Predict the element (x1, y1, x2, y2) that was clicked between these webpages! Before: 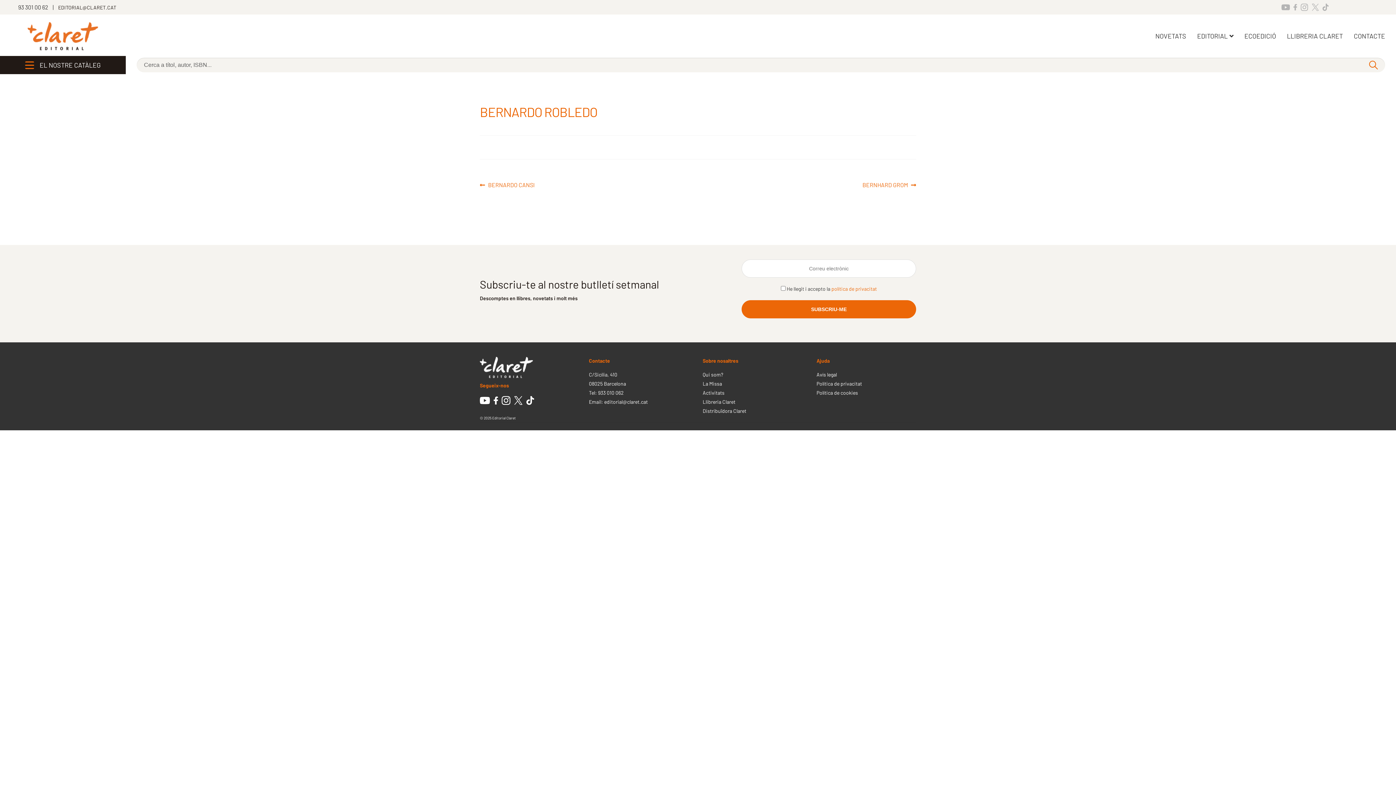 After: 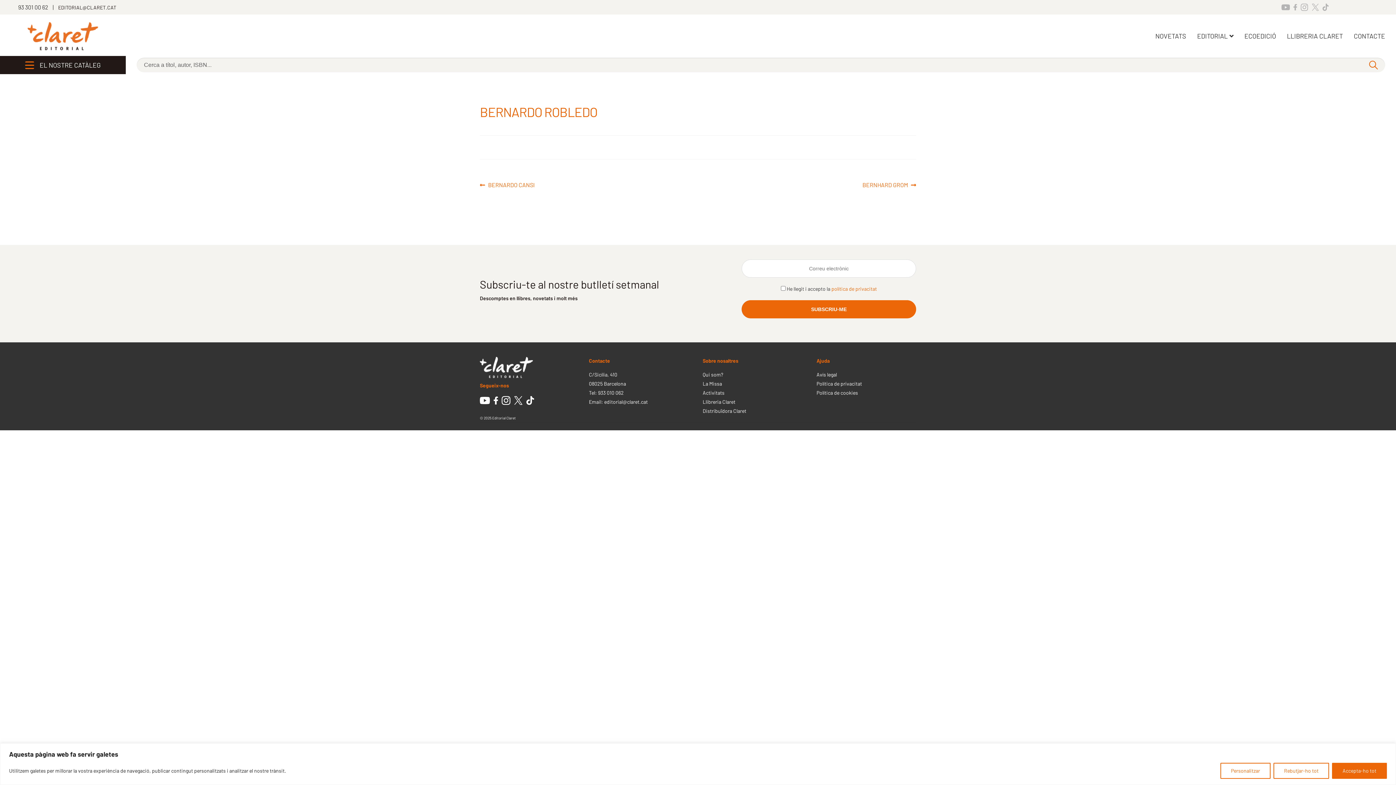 Action: label: EL NOSTRE CATÀLEG bbox: (0, 56, 125, 74)